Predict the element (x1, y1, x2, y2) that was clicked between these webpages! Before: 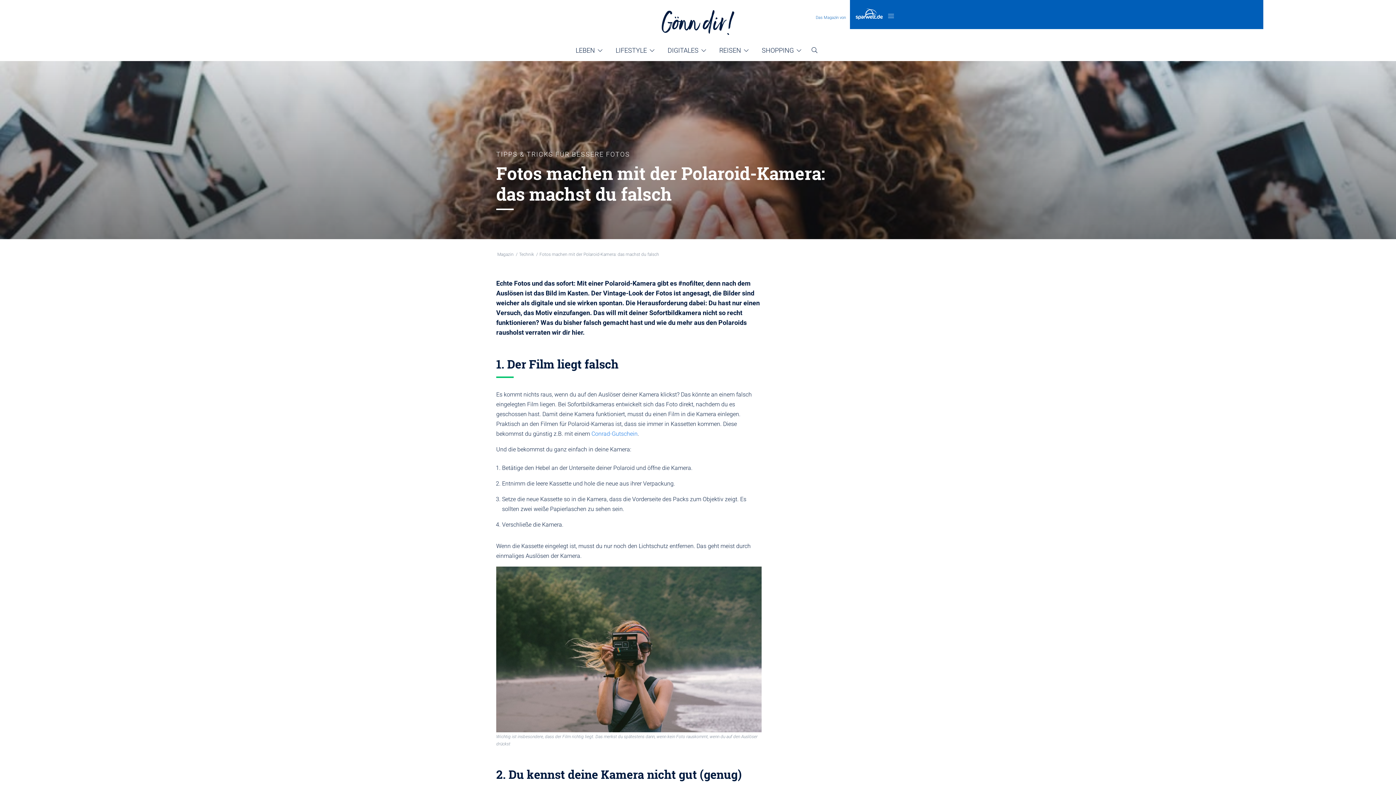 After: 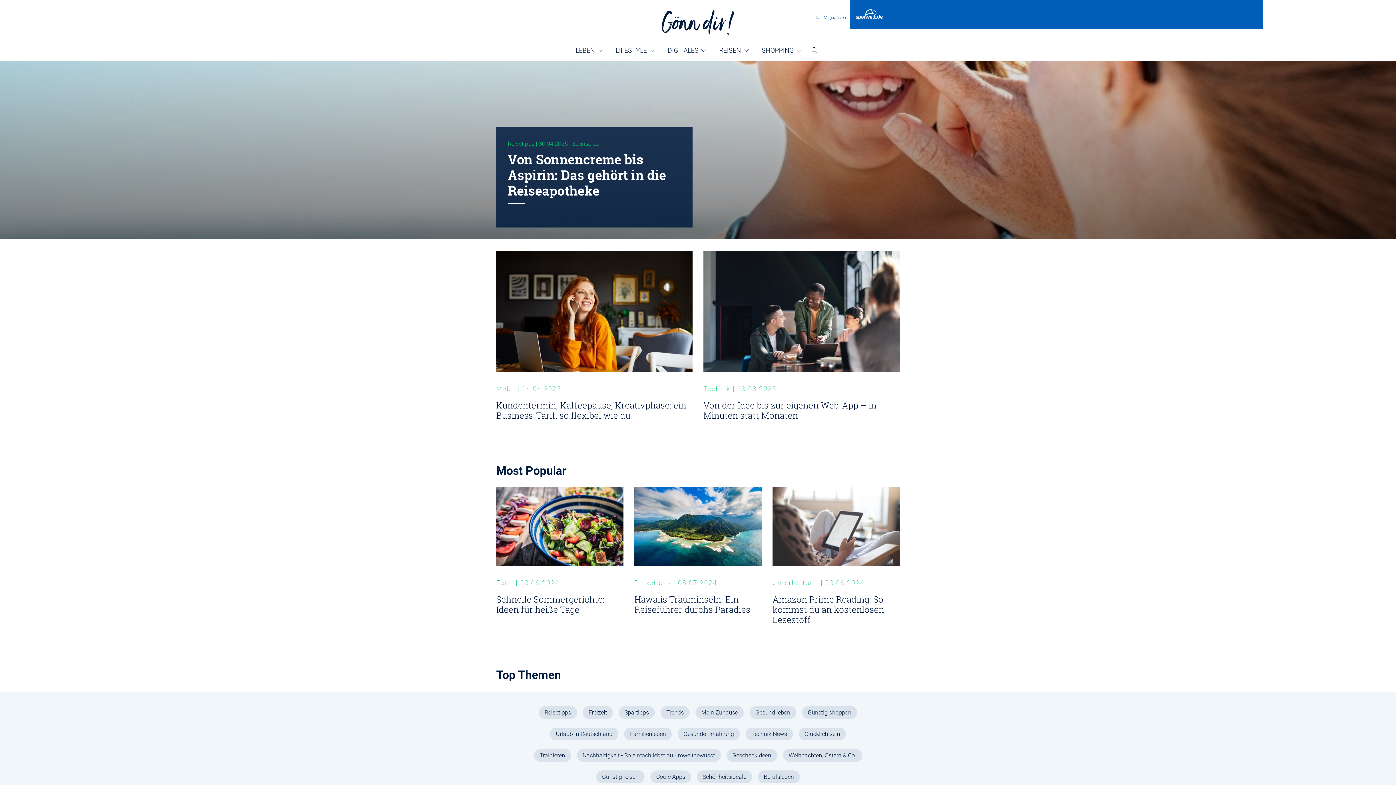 Action: bbox: (497, 252, 513, 257) label: Magazin